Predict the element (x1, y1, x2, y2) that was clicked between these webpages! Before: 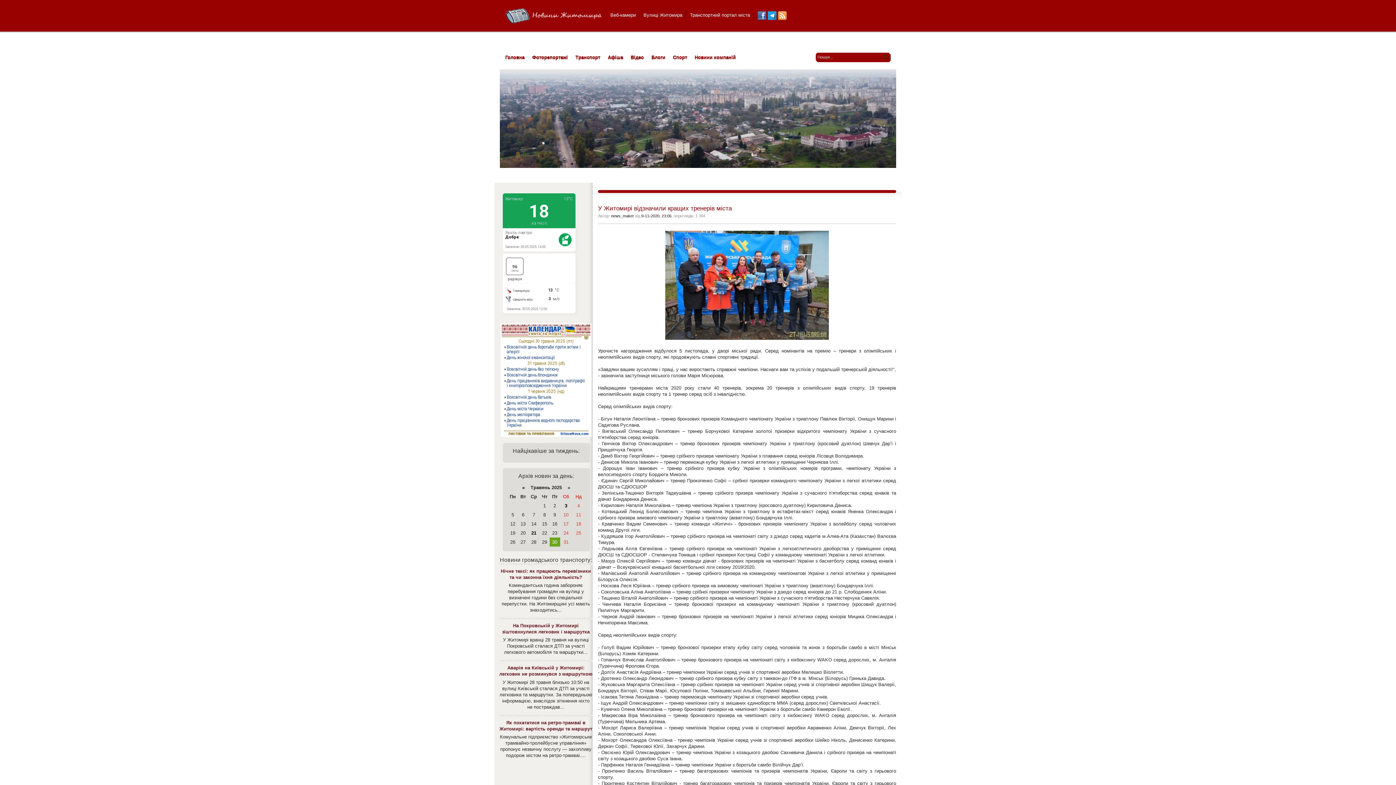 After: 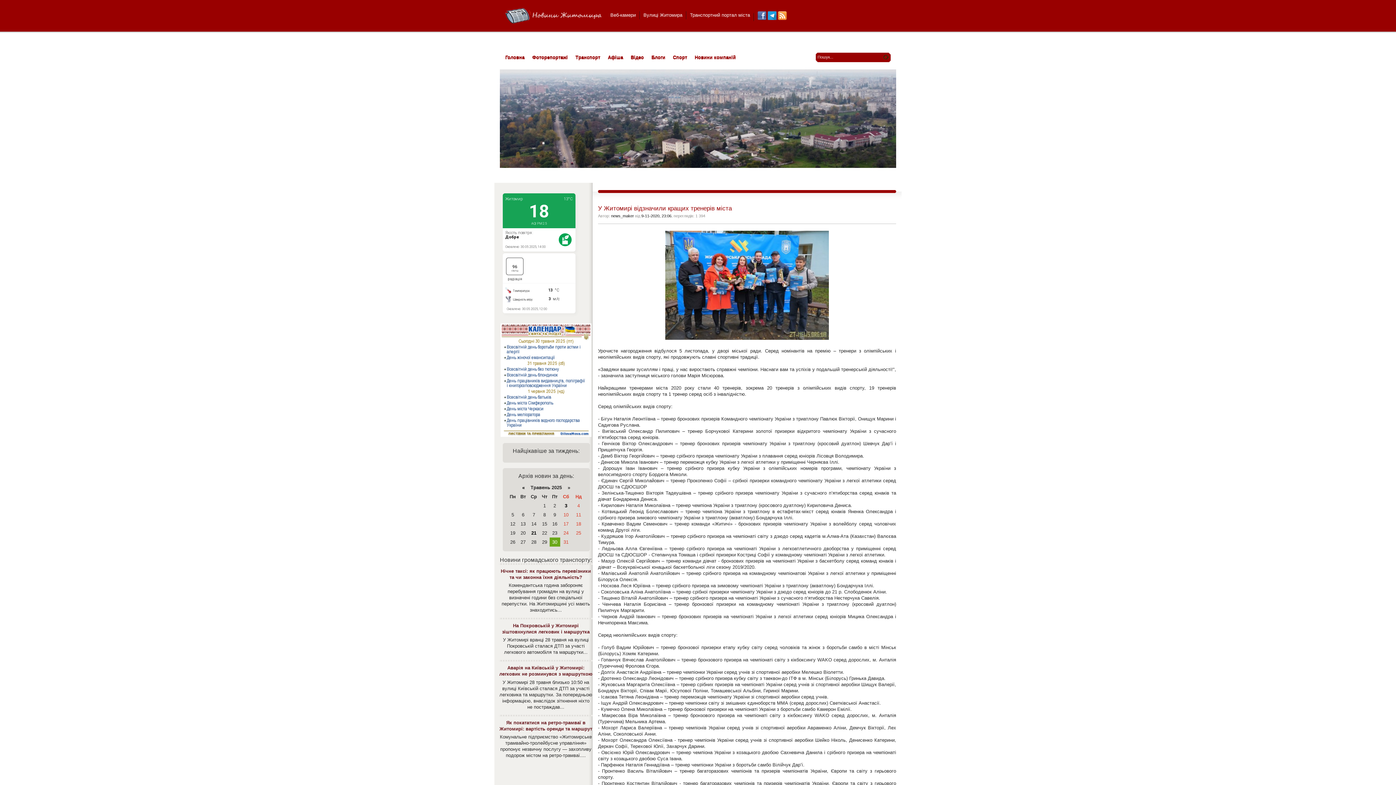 Action: bbox: (768, 15, 776, 21)